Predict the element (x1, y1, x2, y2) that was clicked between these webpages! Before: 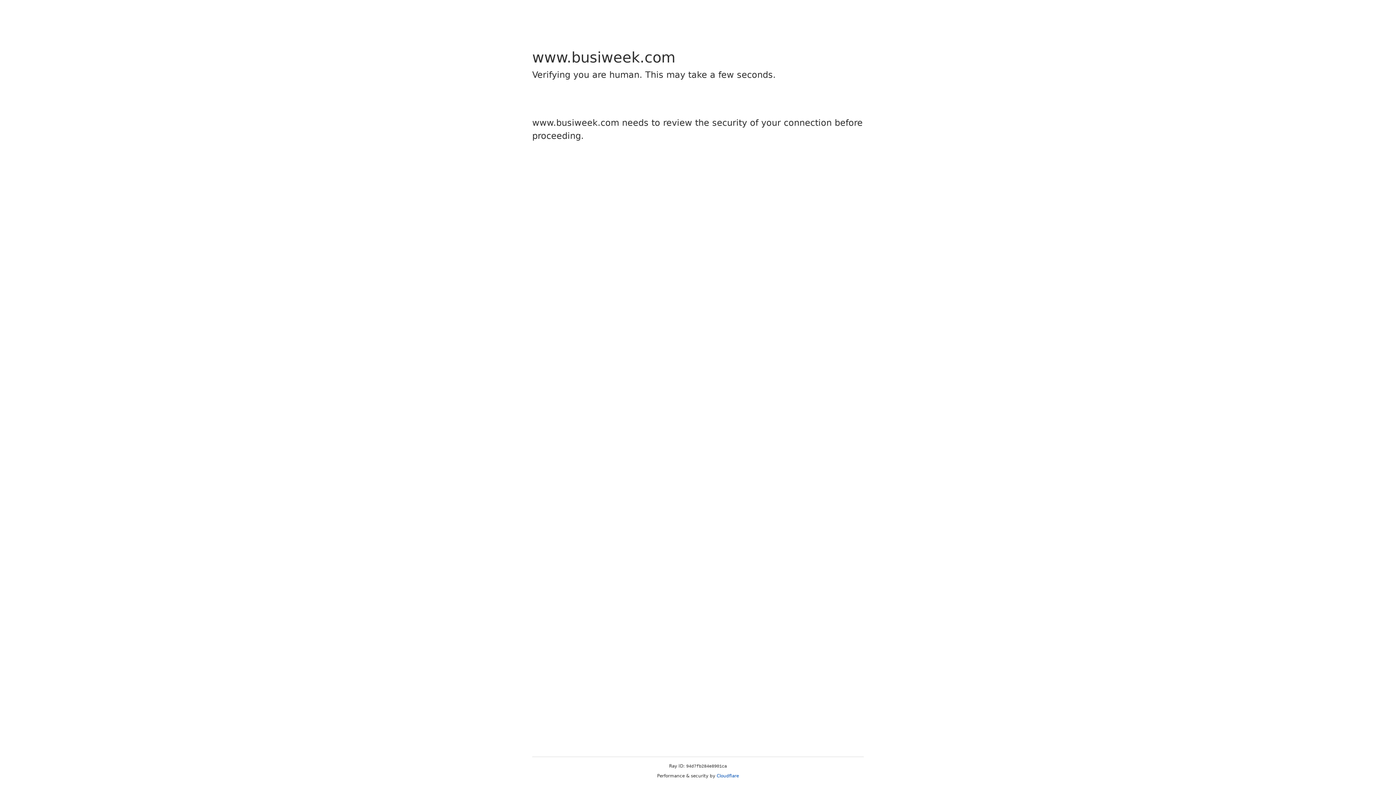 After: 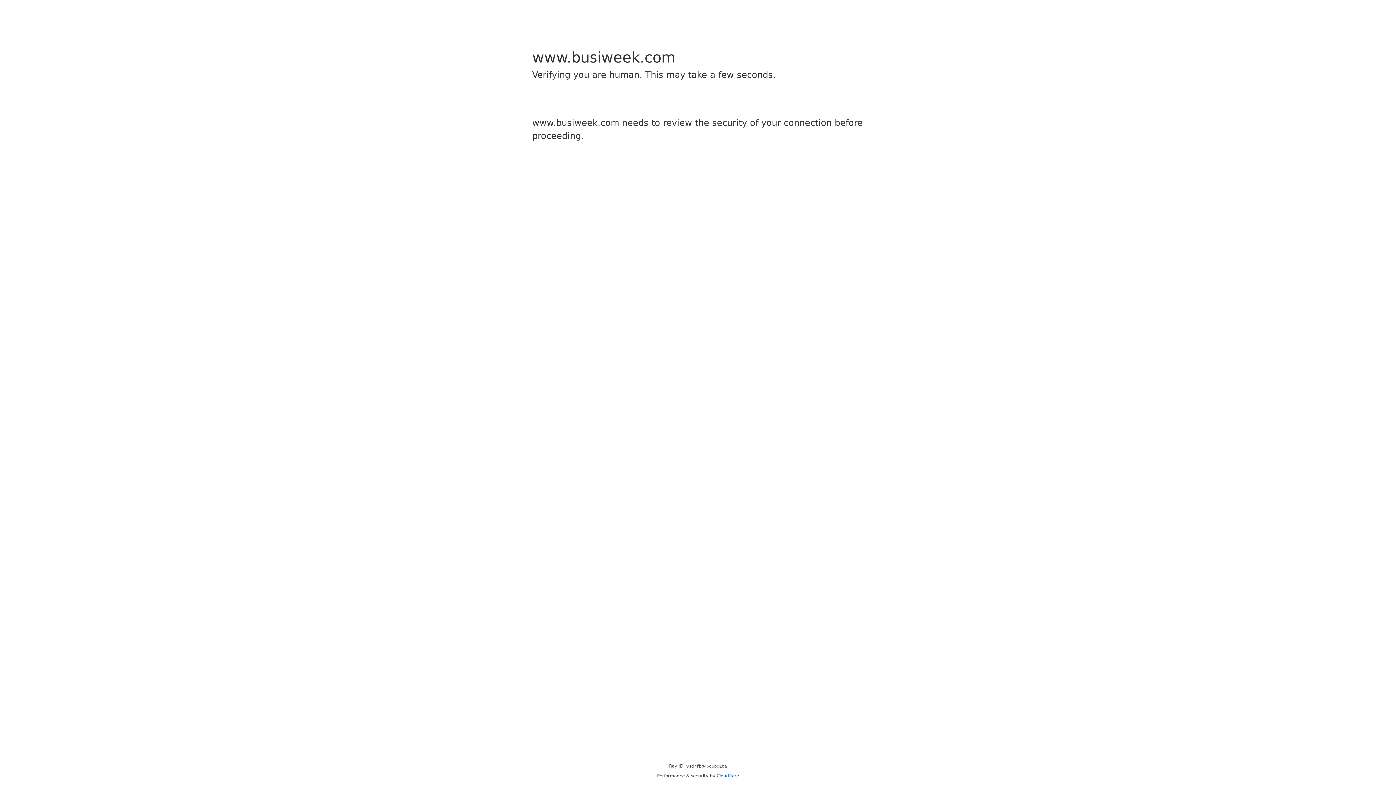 Action: label: Cloudflare bbox: (716, 773, 739, 778)